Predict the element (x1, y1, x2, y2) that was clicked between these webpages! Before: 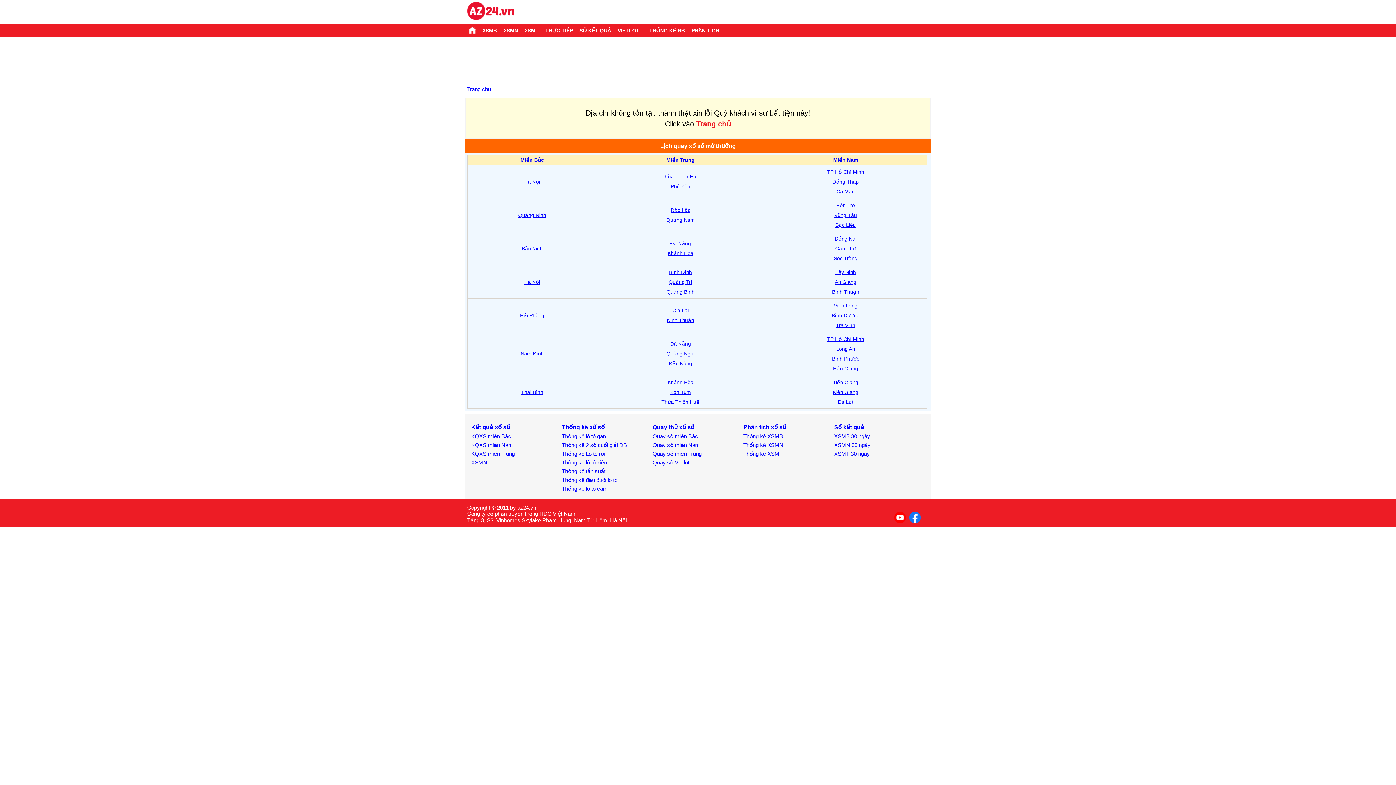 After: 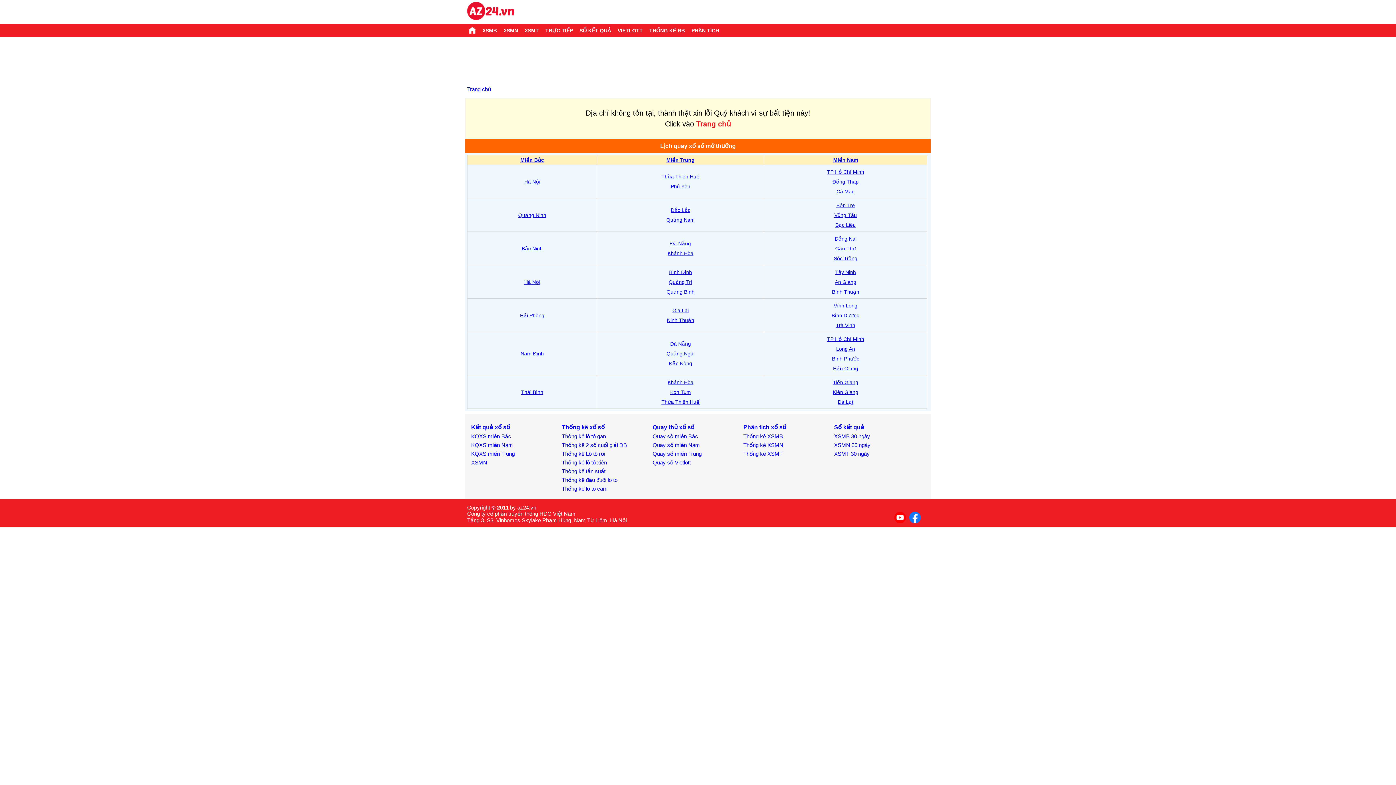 Action: label: XSMN bbox: (471, 459, 487, 465)